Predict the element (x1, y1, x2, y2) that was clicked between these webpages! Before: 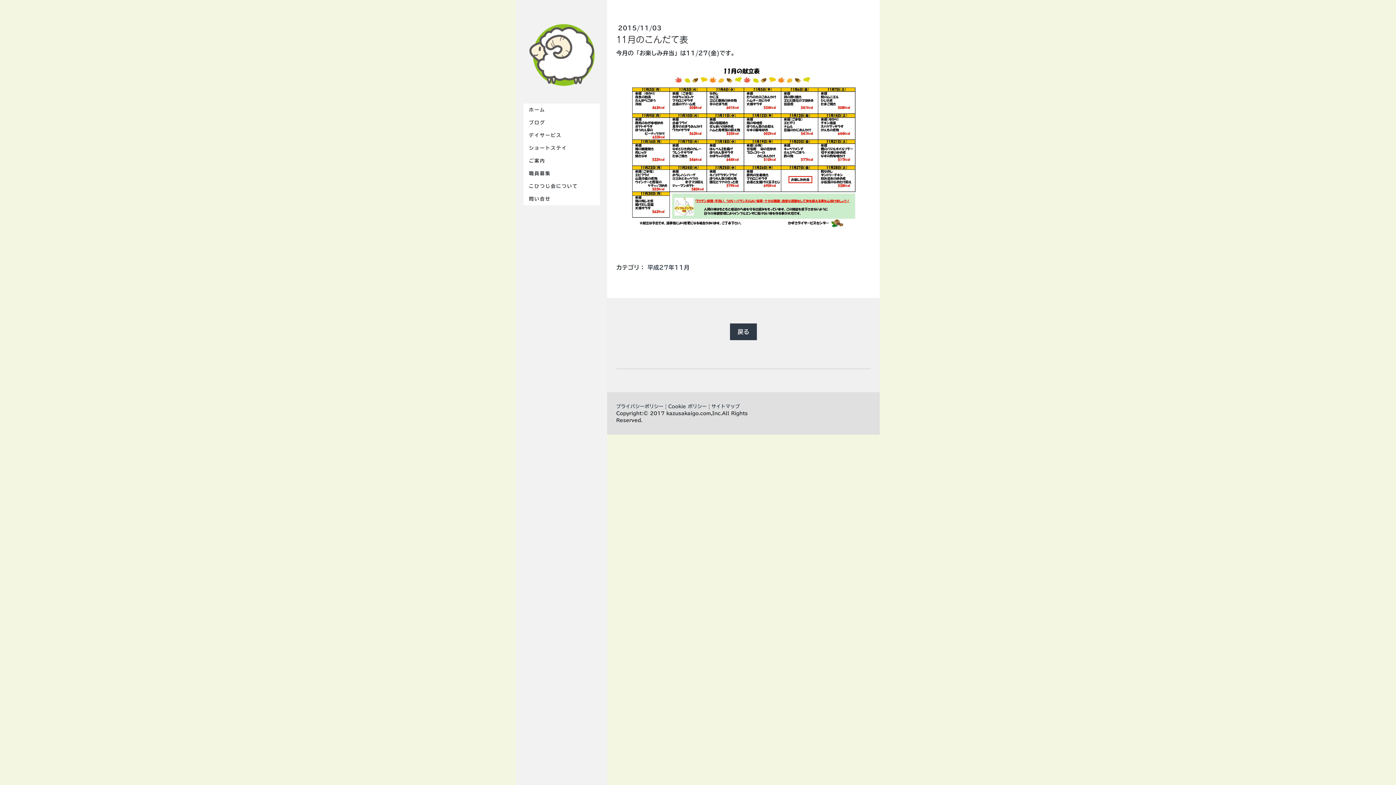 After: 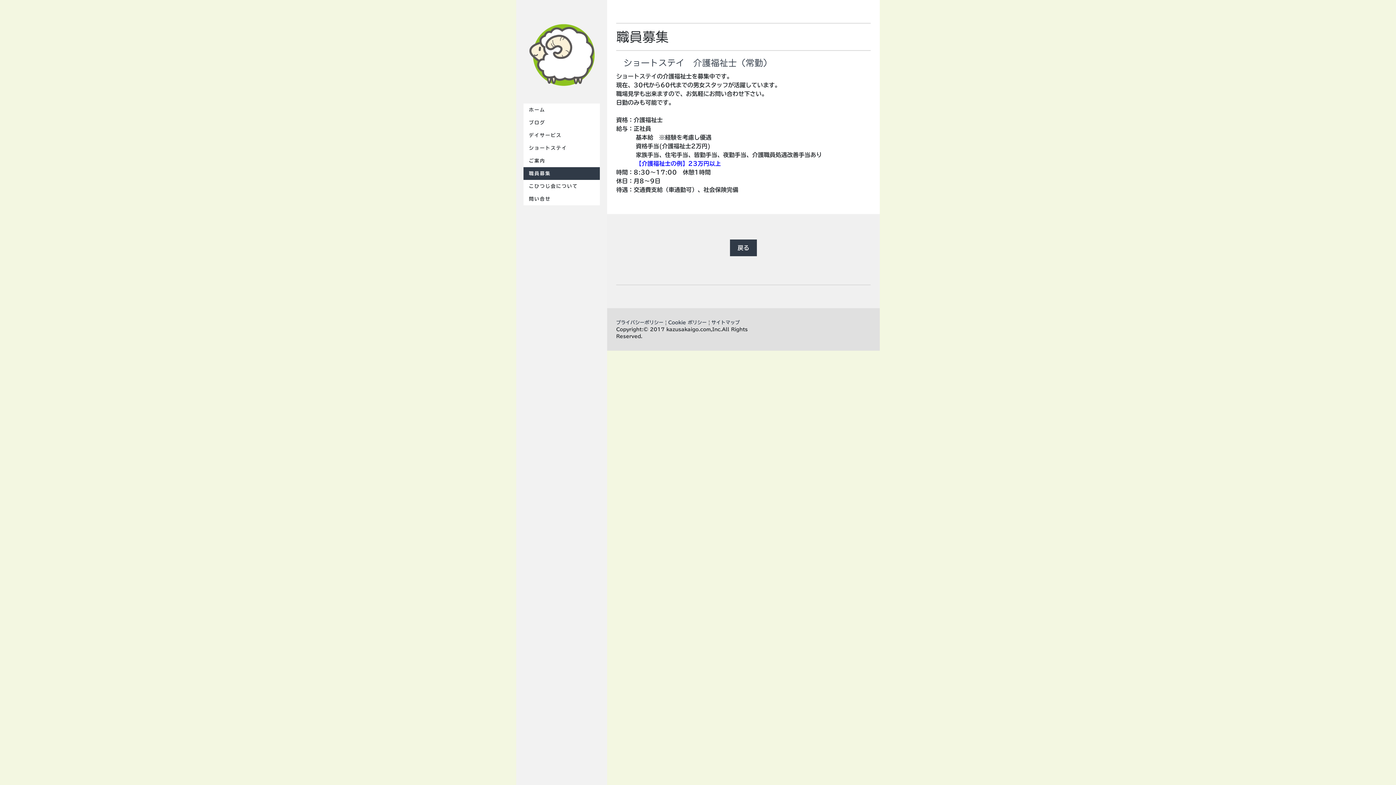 Action: label: 職員募集 bbox: (523, 167, 600, 179)